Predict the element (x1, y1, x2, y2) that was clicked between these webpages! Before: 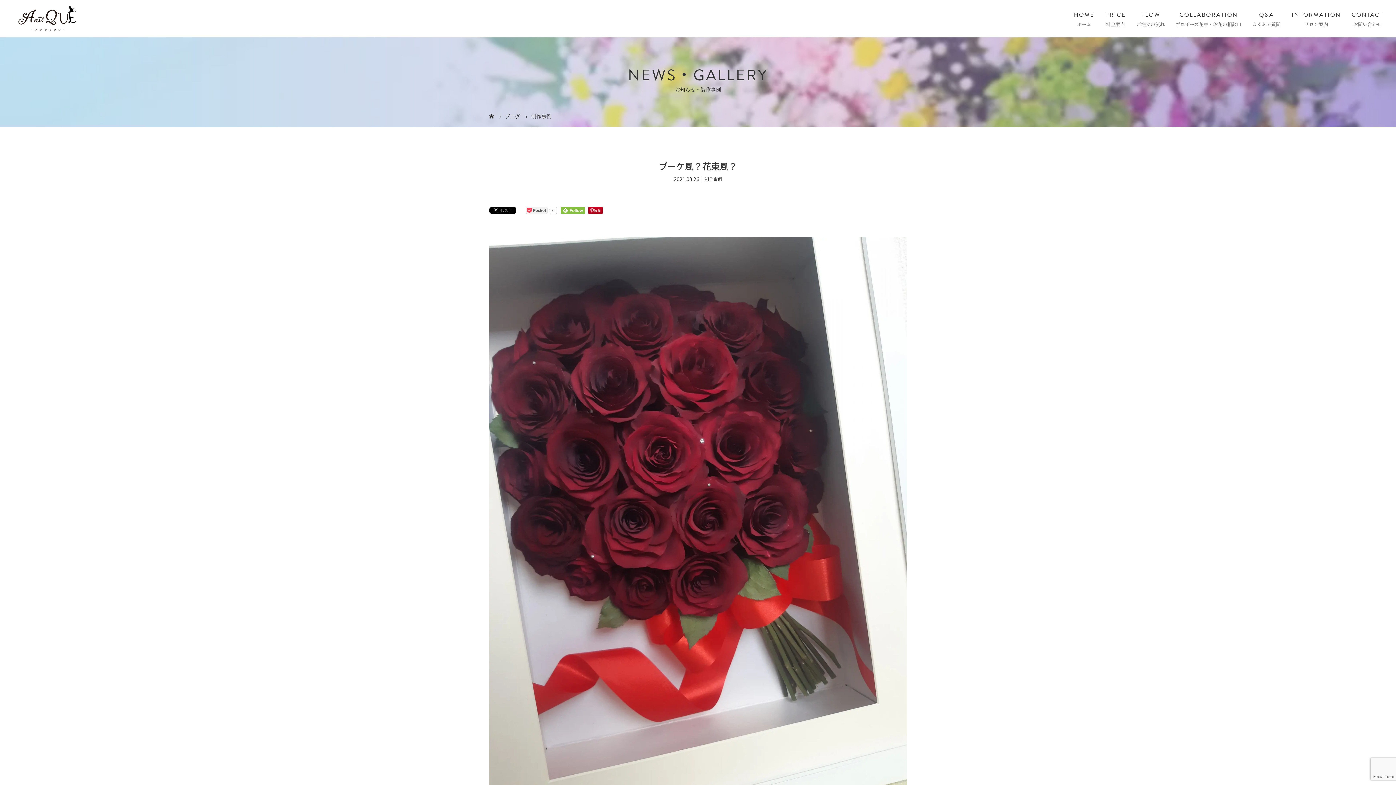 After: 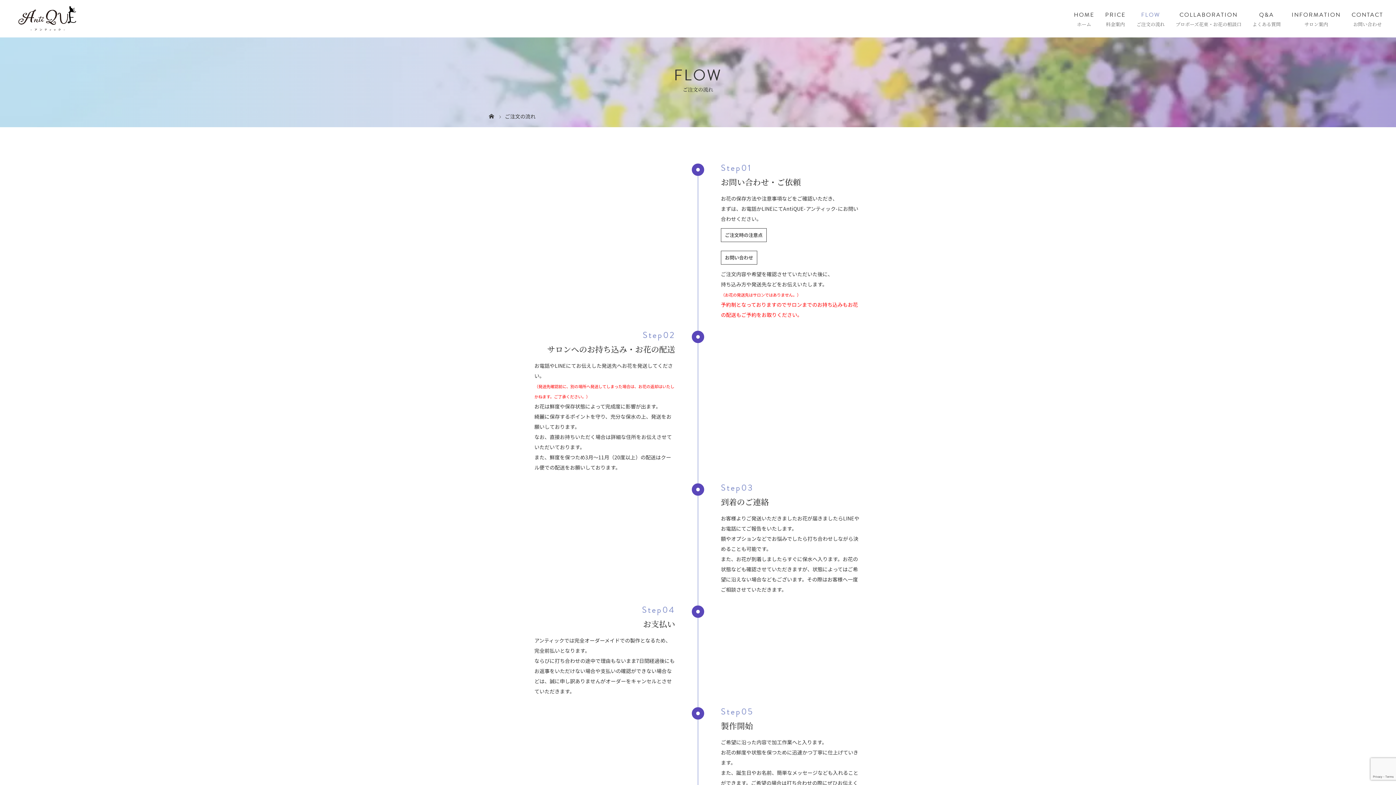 Action: label: FLOW bbox: (1131, 0, 1170, 36)